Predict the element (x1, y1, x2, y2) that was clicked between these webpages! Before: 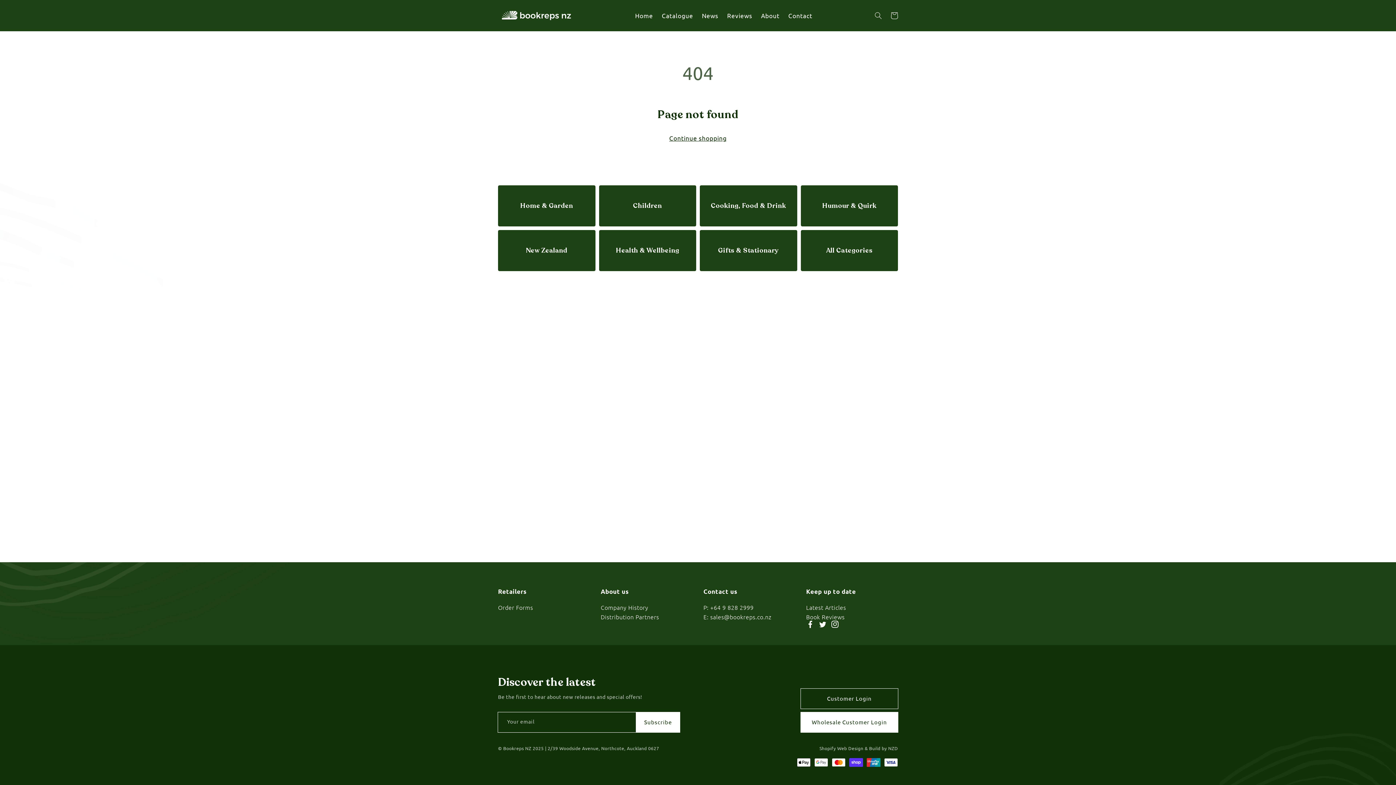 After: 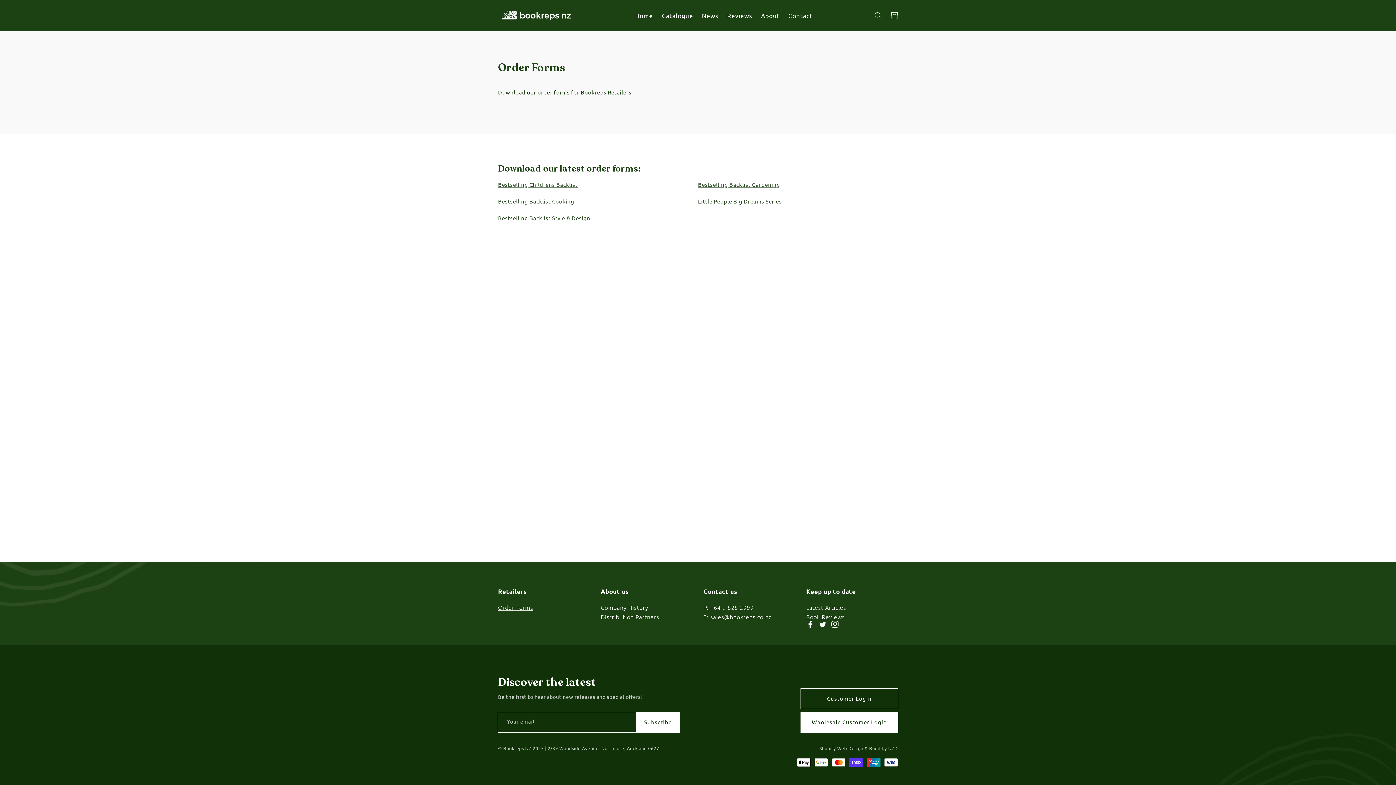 Action: label: Order Forms bbox: (498, 605, 533, 611)